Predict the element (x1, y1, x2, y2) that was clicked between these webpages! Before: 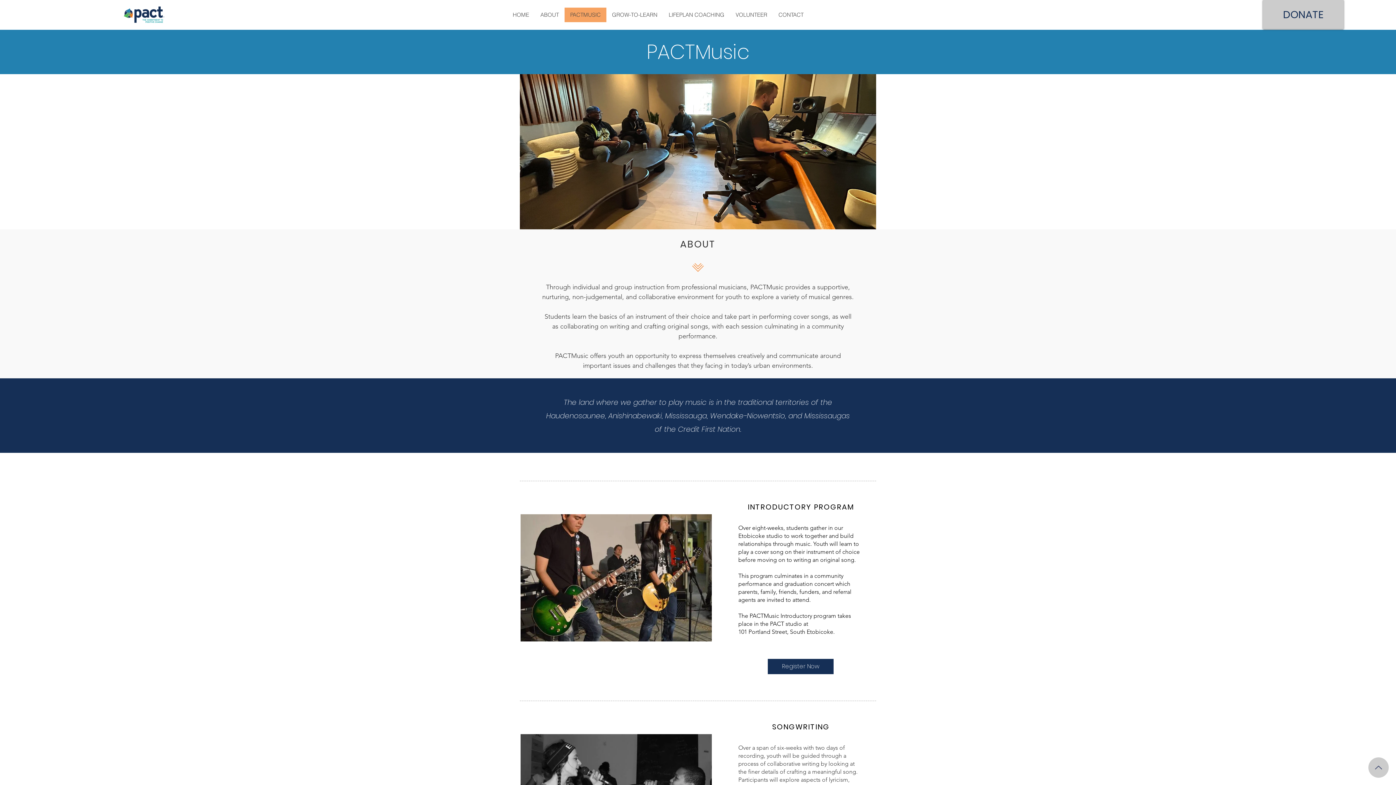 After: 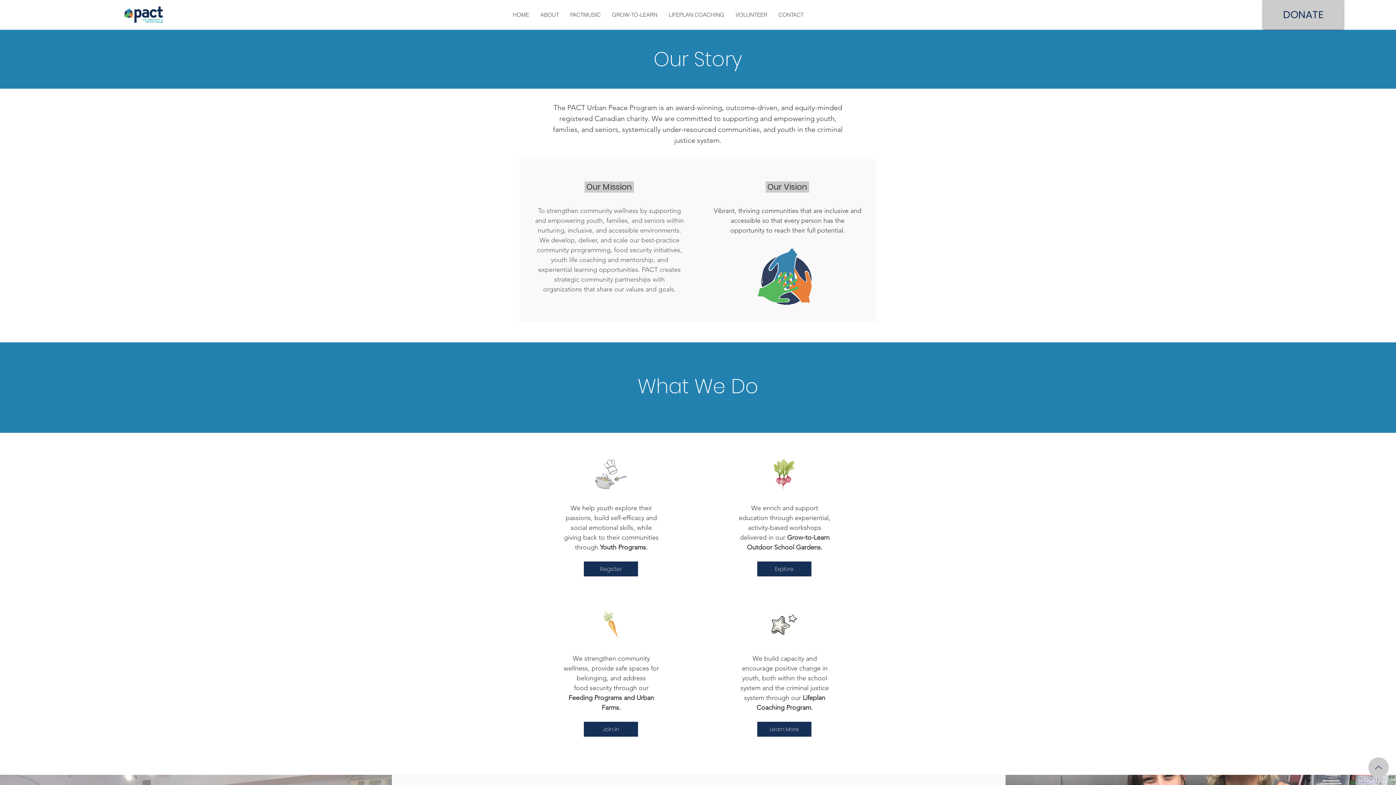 Action: bbox: (772, 7, 809, 22) label: CONTACT